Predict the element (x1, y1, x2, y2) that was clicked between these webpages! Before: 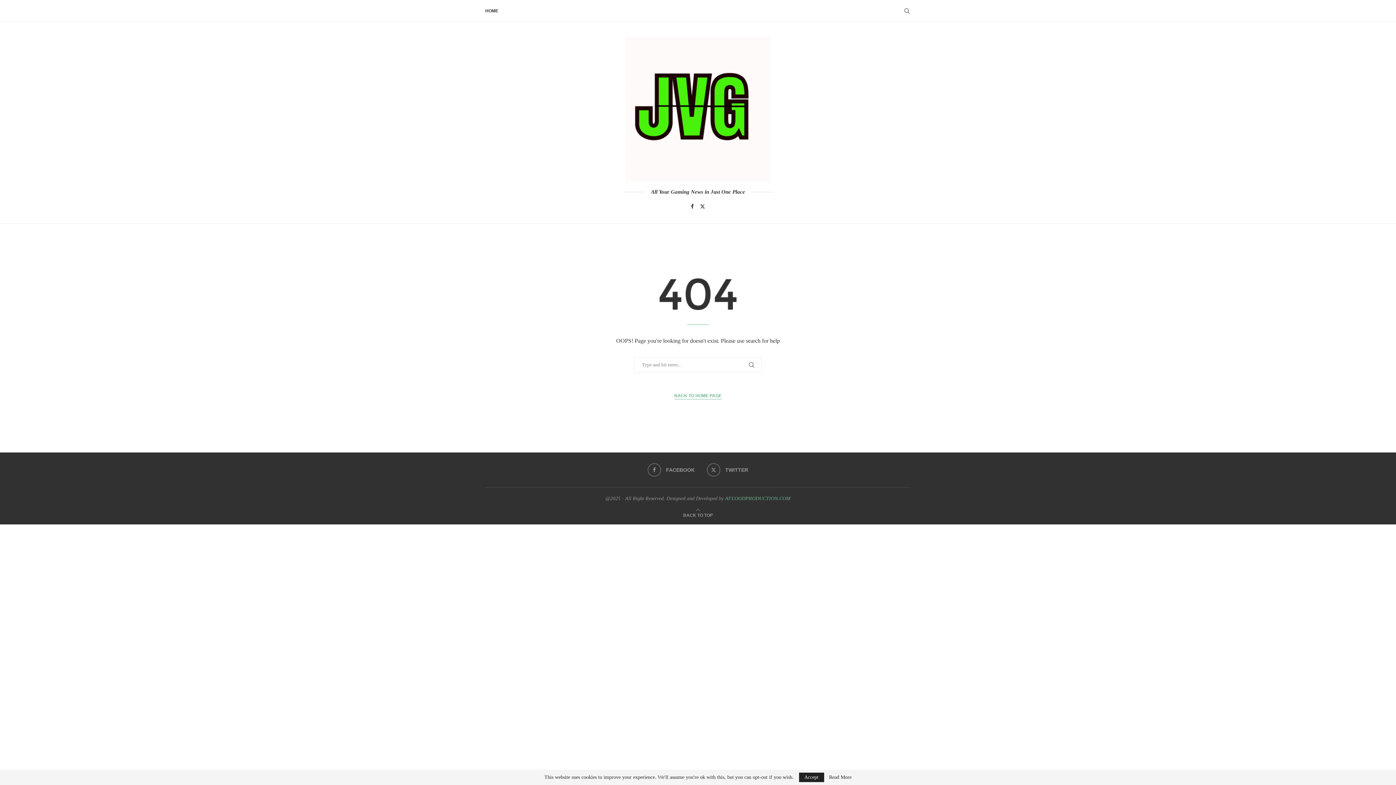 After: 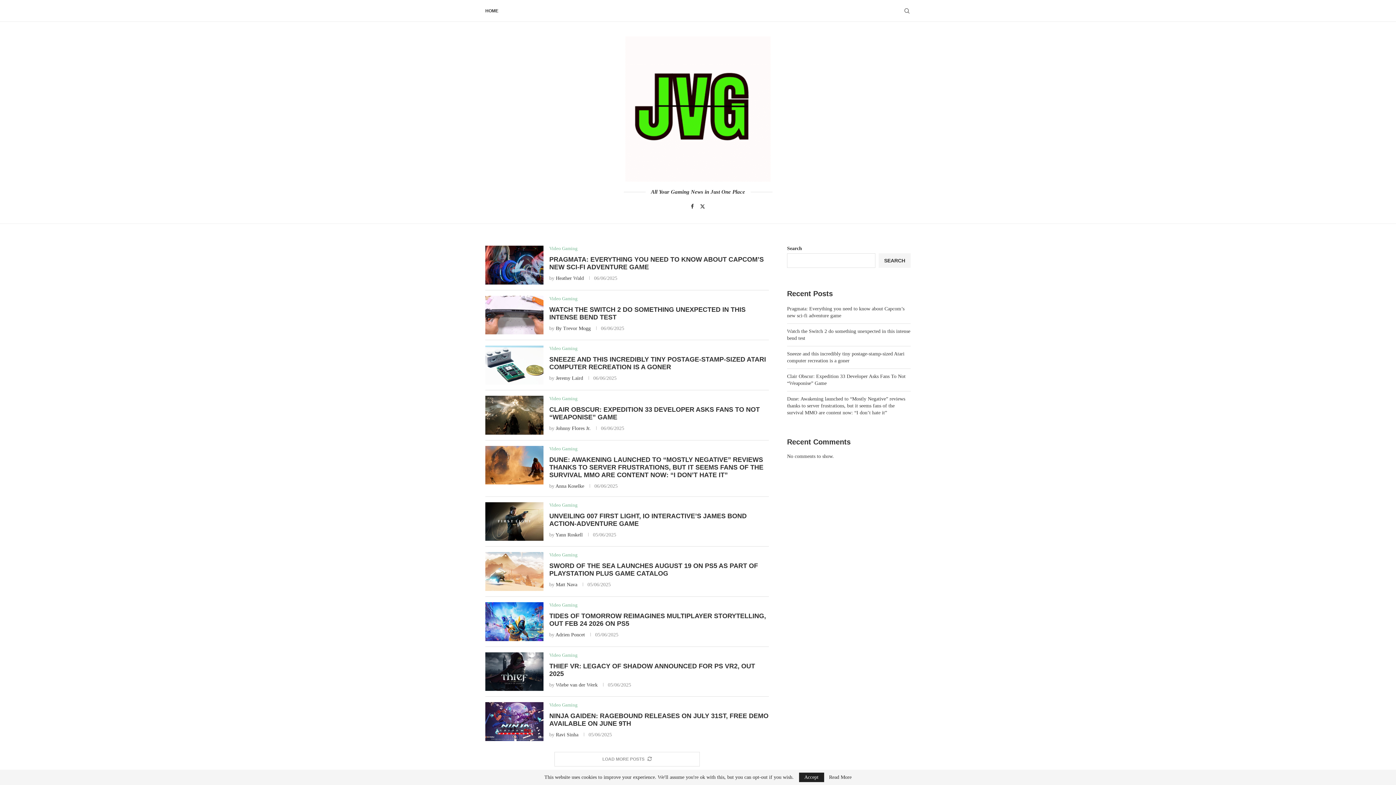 Action: label: BACK TO HOME PAGE bbox: (674, 392, 721, 399)